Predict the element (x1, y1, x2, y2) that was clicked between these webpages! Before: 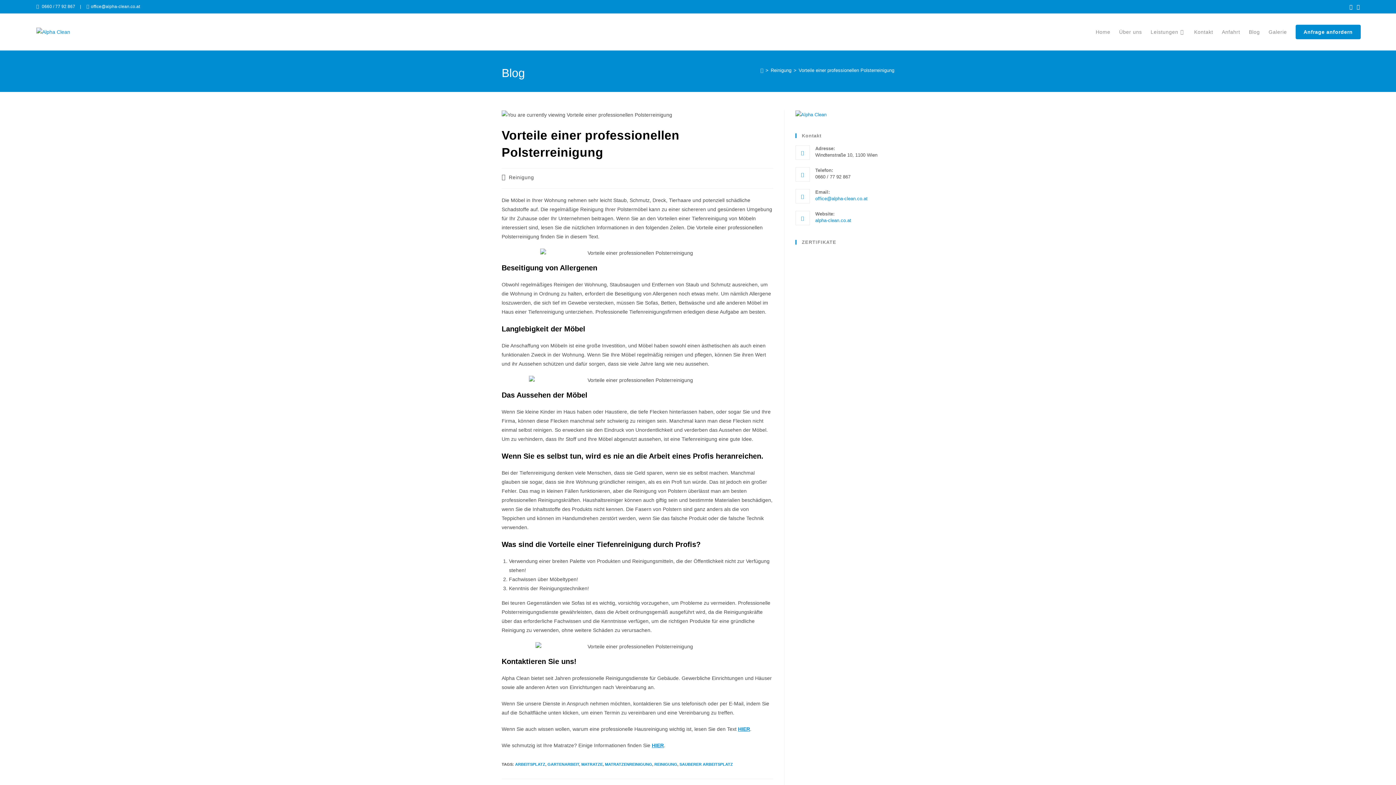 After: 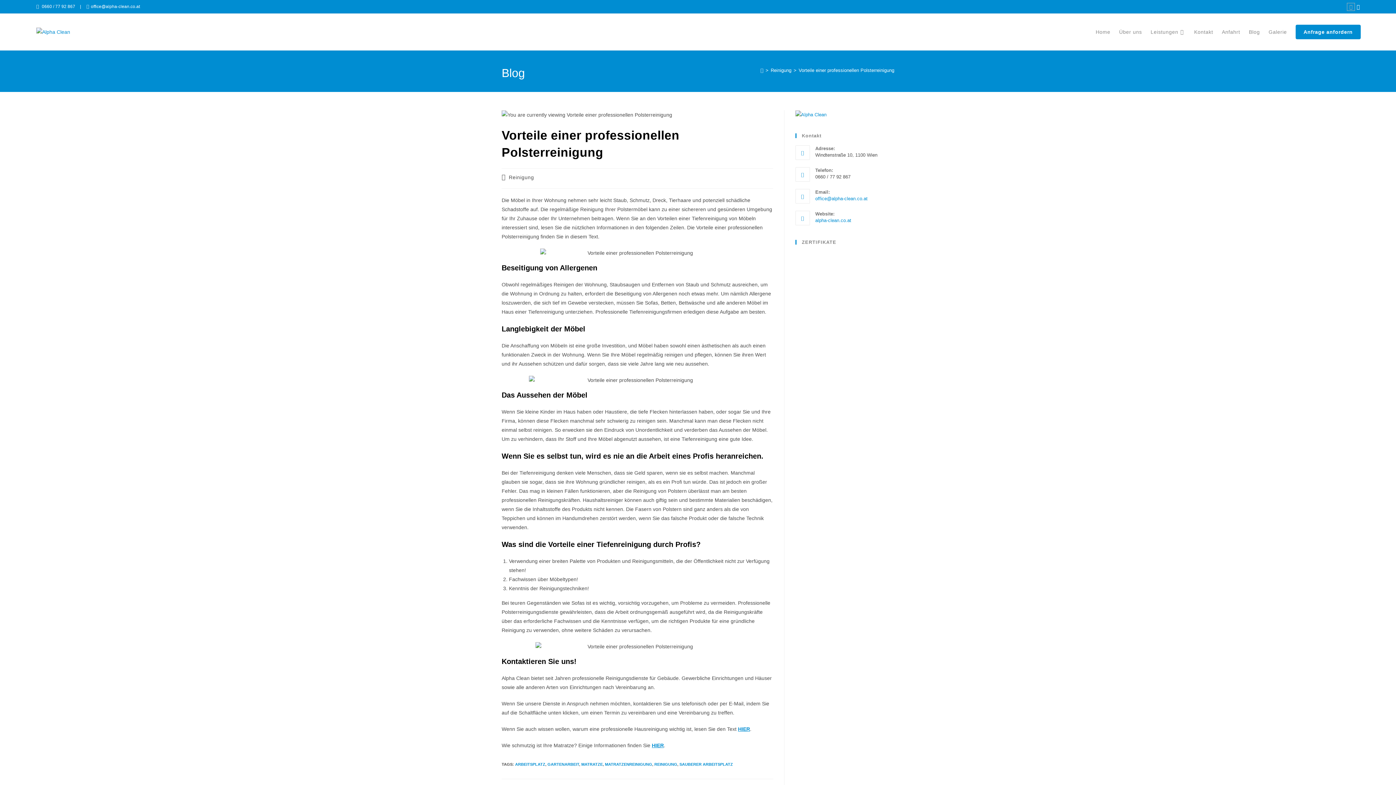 Action: bbox: (1347, 3, 1354, 10) label: Facebook (opens in a new tab)